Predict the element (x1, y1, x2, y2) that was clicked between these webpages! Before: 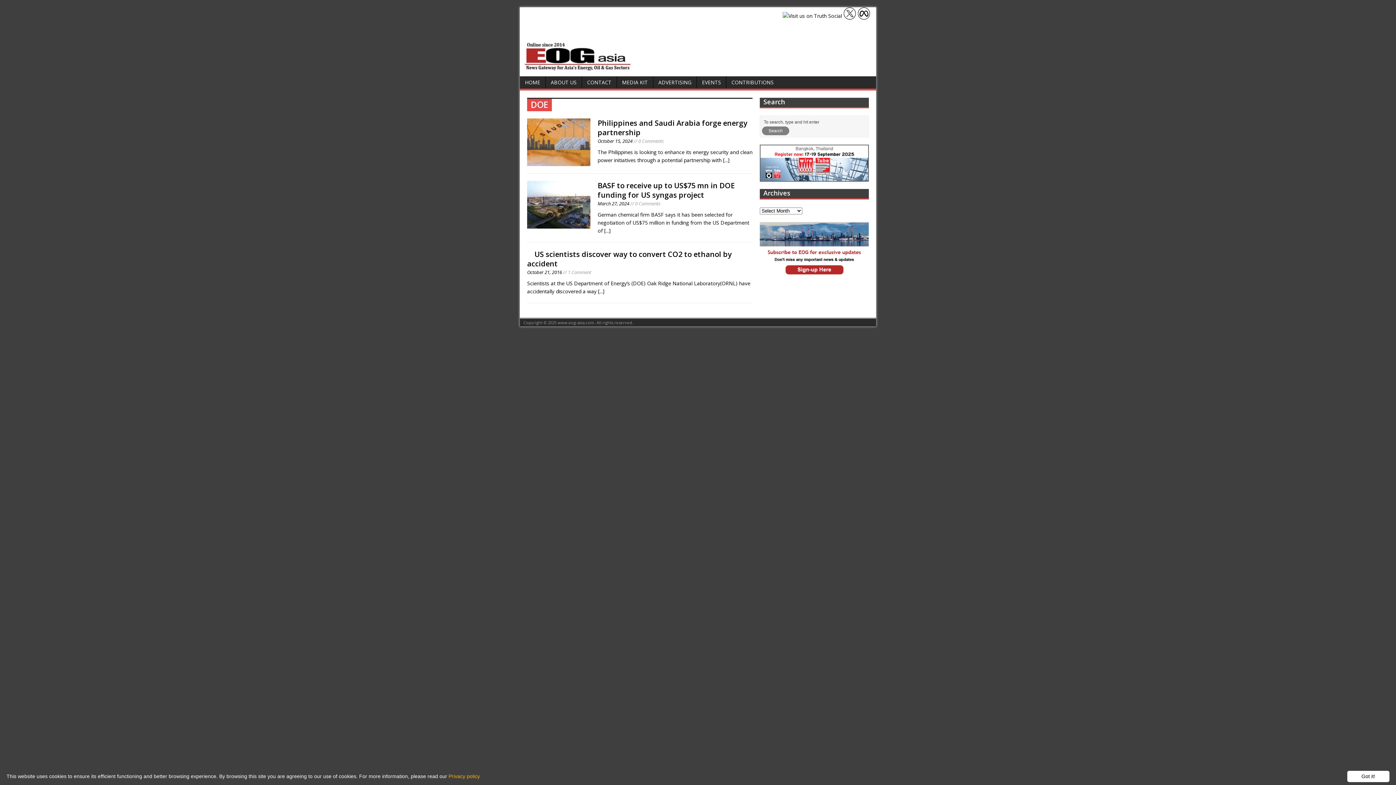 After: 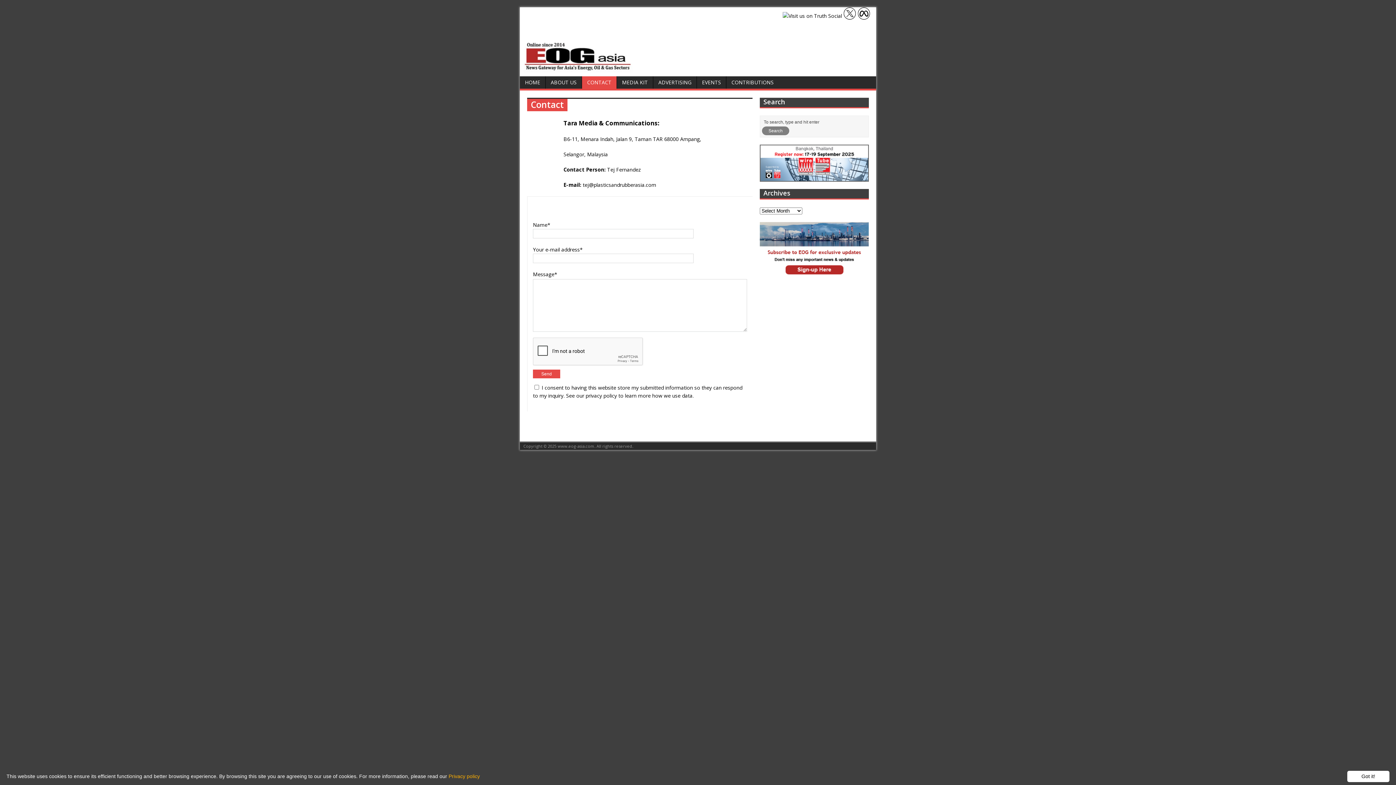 Action: label: CONTACT bbox: (582, 76, 616, 88)